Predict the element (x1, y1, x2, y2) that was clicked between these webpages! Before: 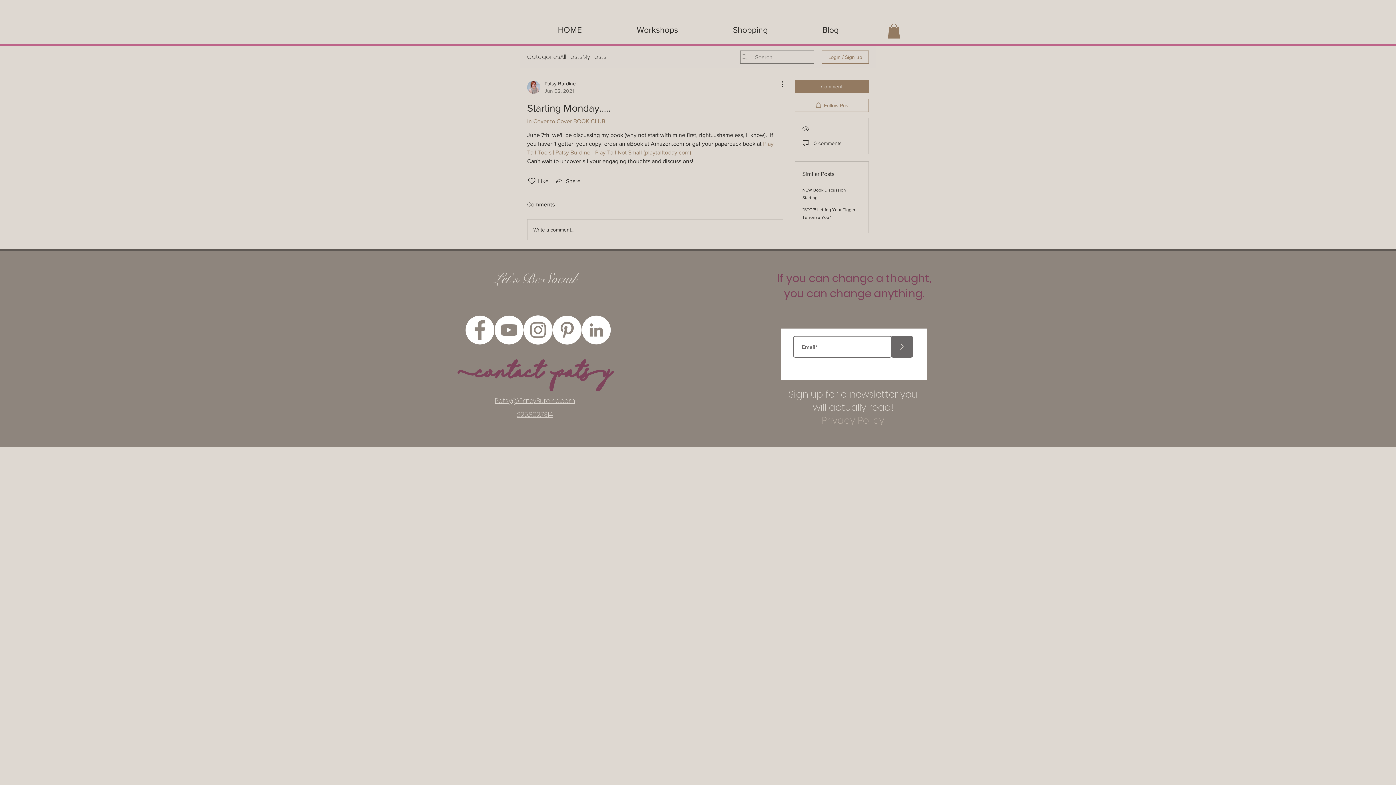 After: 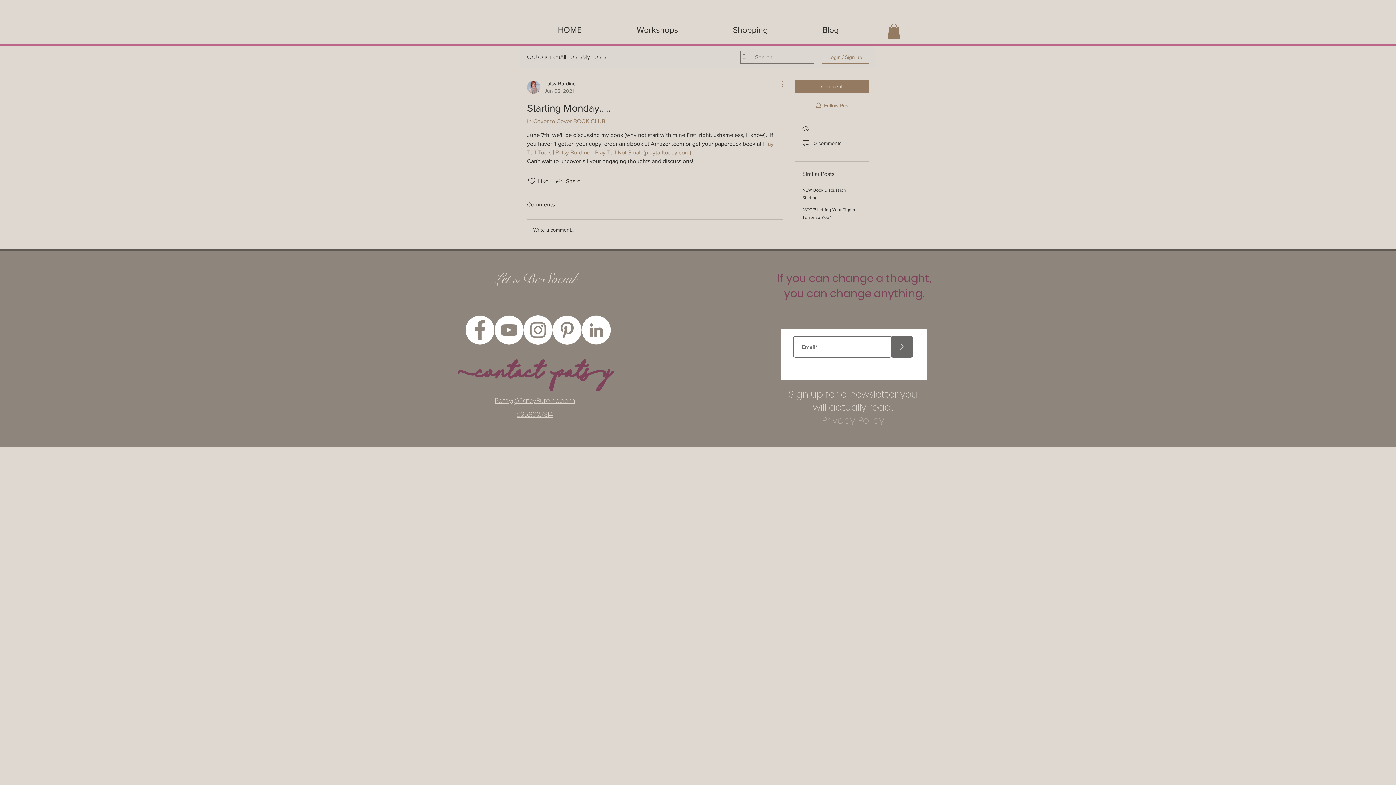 Action: label: More Actions bbox: (774, 80, 783, 88)